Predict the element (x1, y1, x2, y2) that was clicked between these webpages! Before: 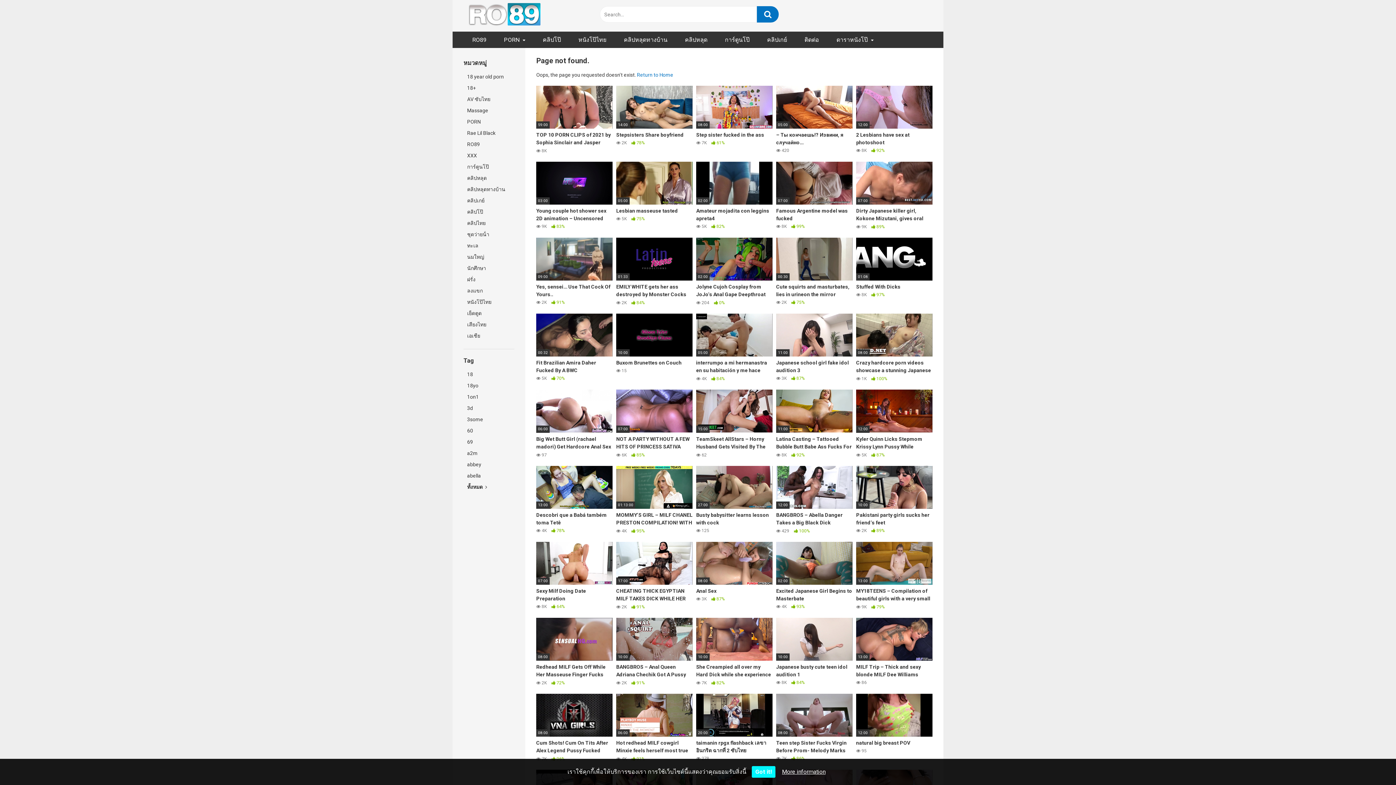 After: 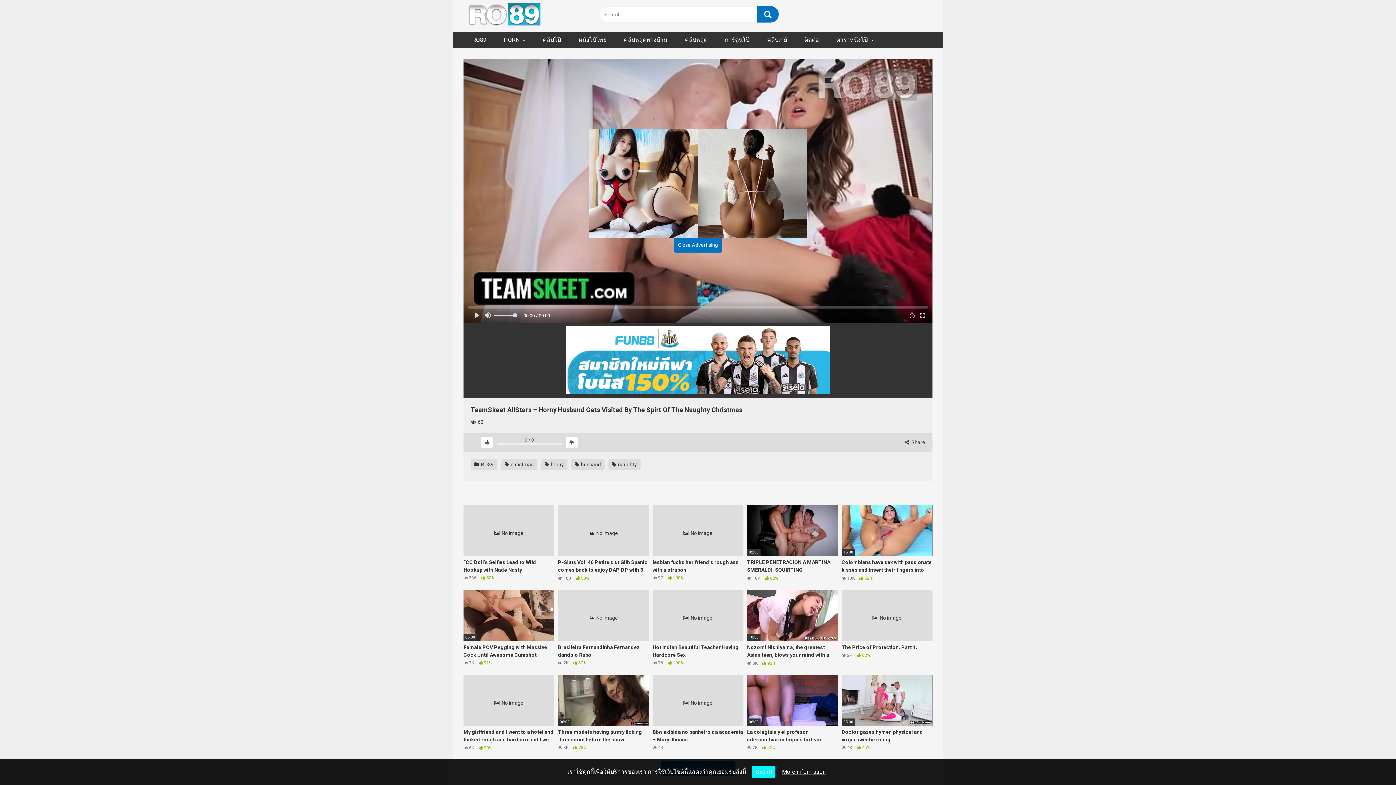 Action: bbox: (696, 389, 772, 458) label: 15:00
TeamSkeet AllStars – Horny Husband Gets Visited By The Spirt Of The Naughty Christmas
 62